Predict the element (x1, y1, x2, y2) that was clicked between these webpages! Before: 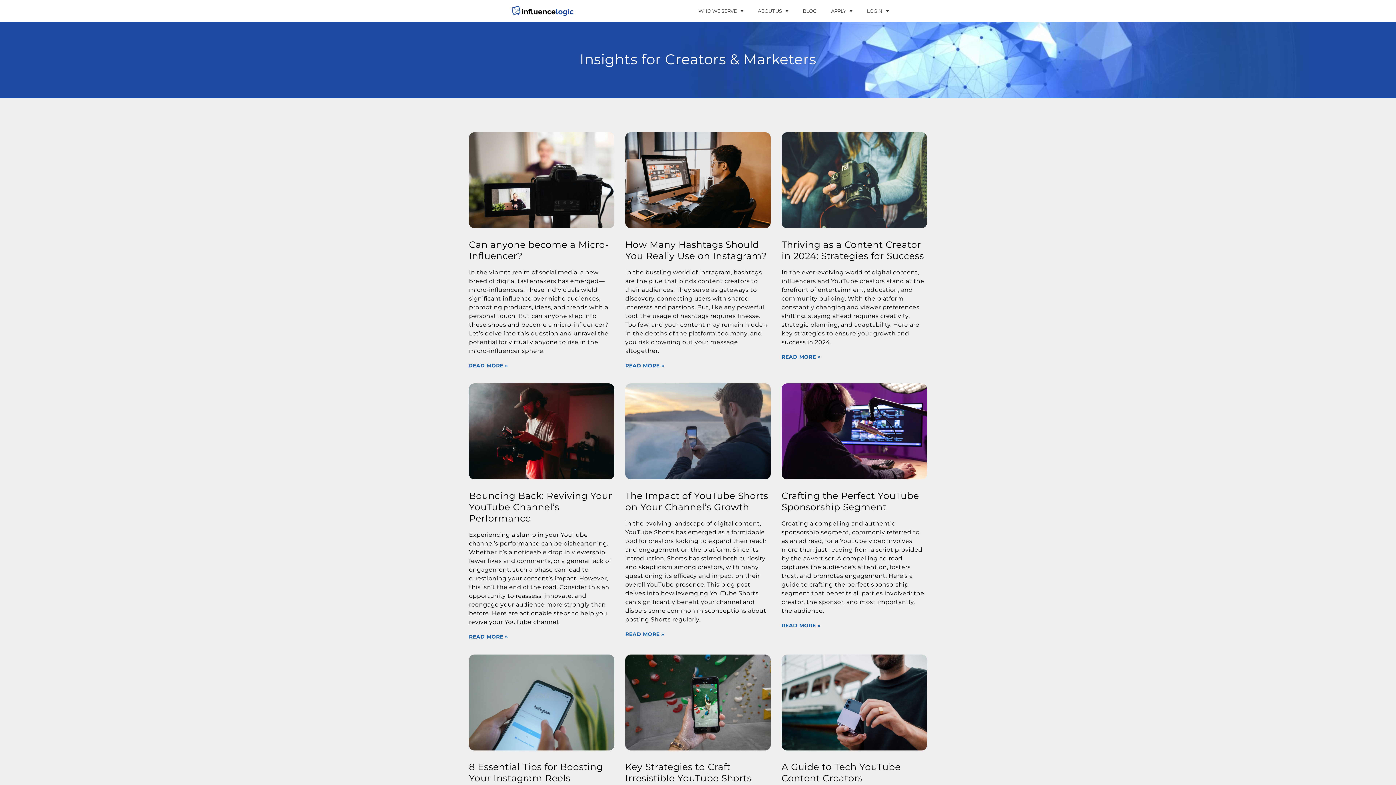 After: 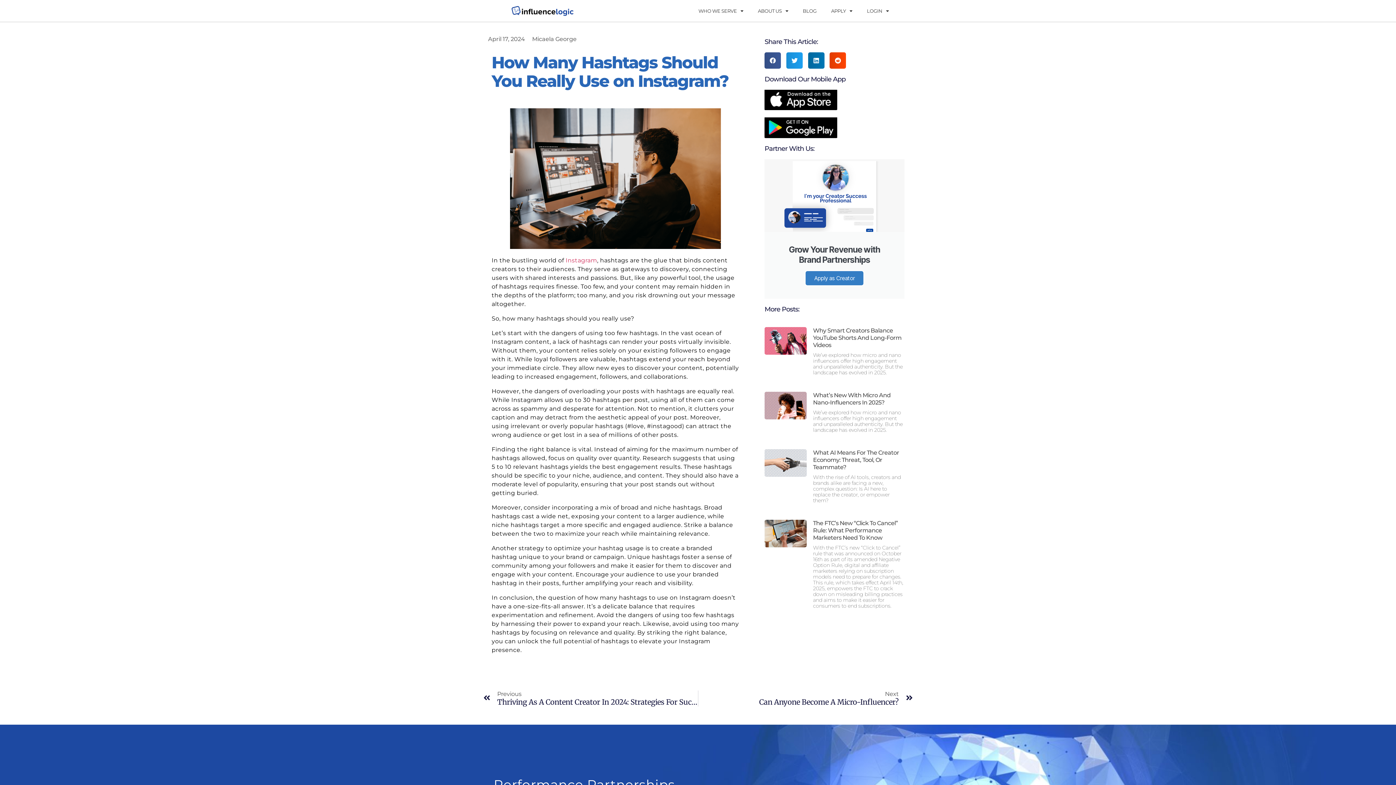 Action: bbox: (625, 132, 770, 228)